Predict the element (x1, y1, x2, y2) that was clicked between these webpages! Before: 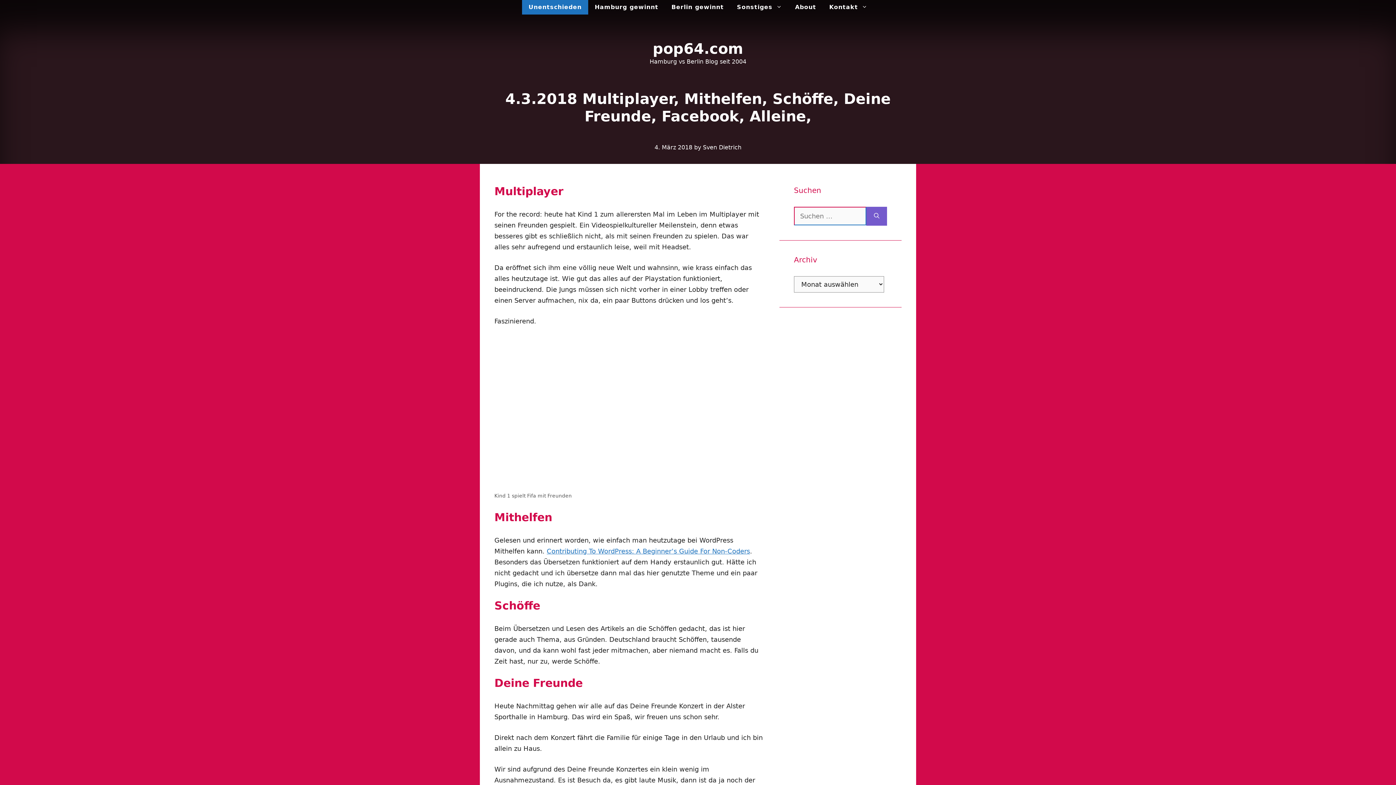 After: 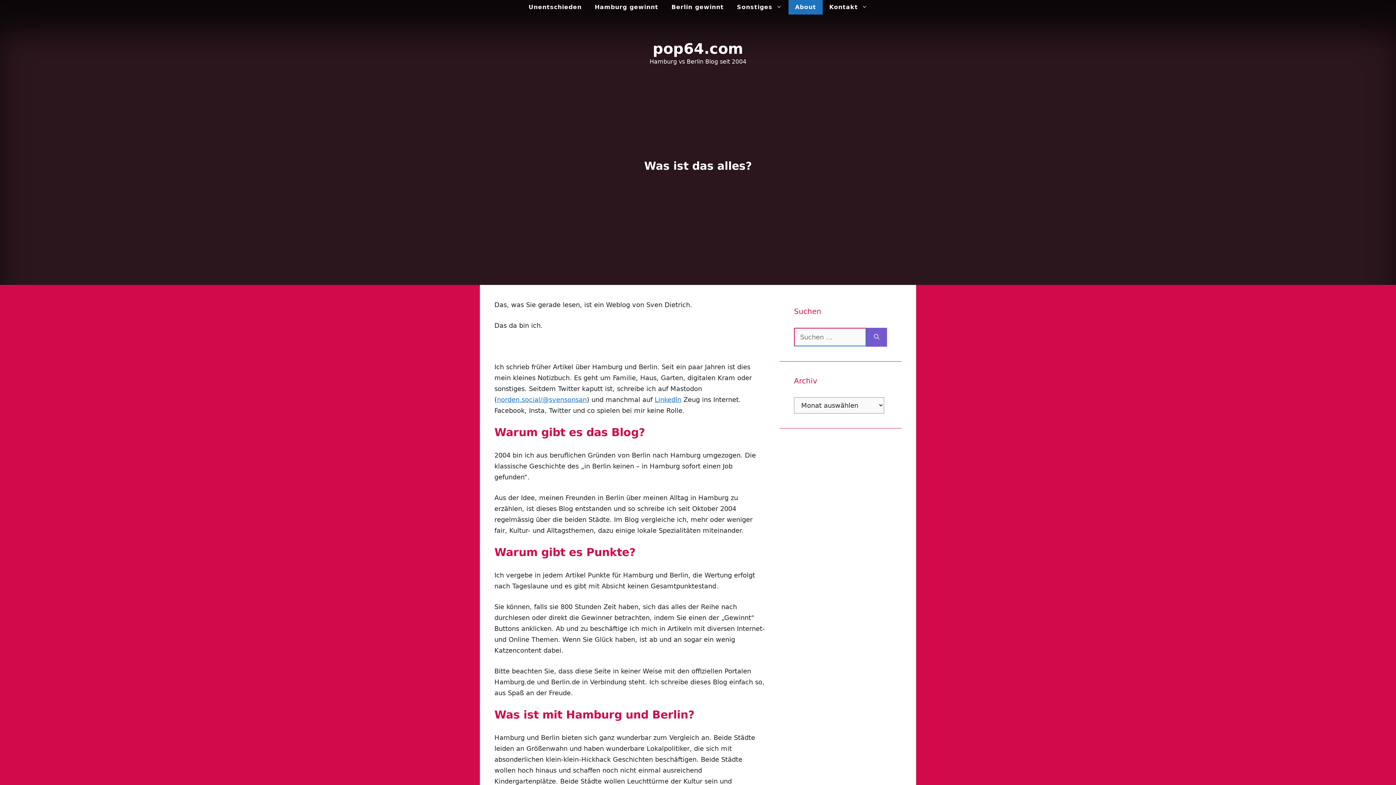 Action: bbox: (788, 0, 822, 14) label: About